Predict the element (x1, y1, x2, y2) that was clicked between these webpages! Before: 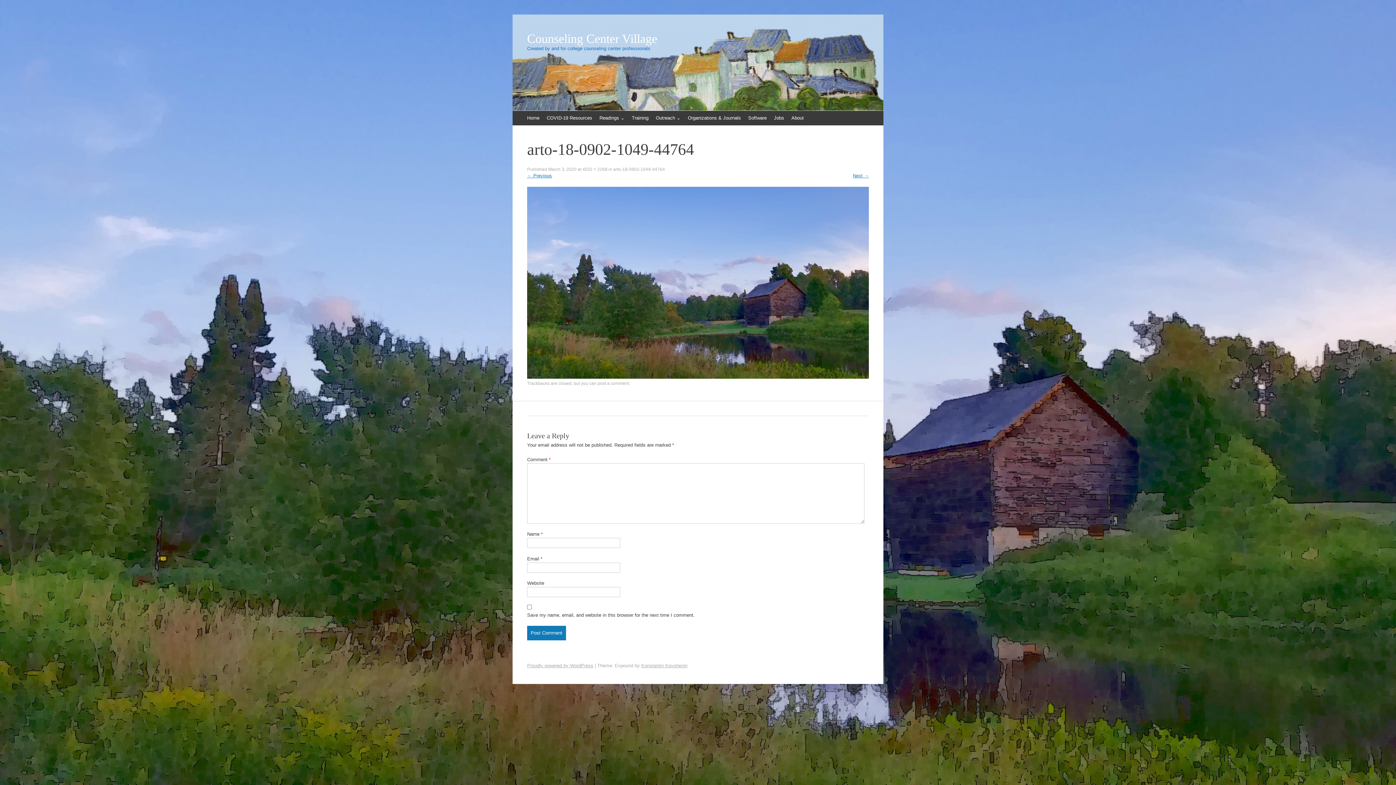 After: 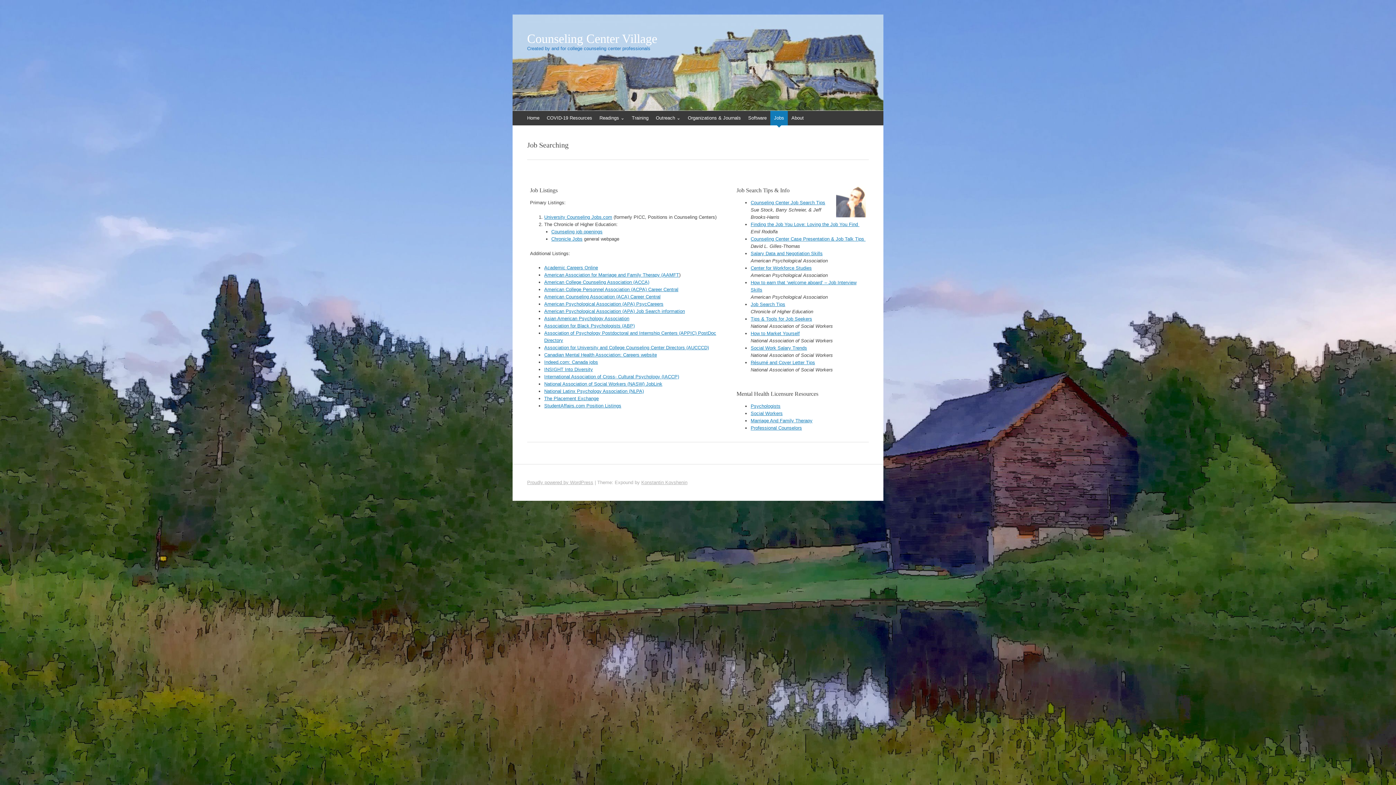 Action: label: Jobs bbox: (770, 110, 788, 125)